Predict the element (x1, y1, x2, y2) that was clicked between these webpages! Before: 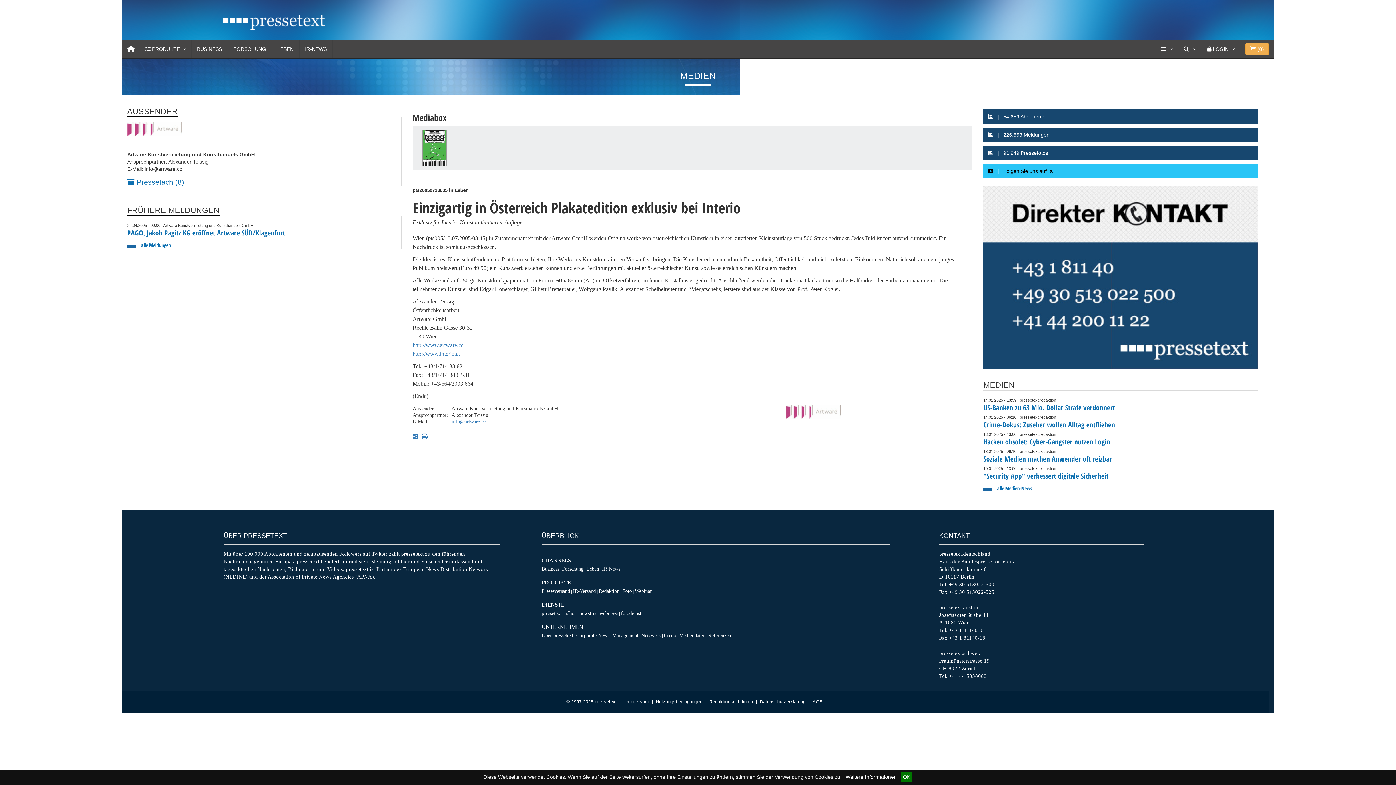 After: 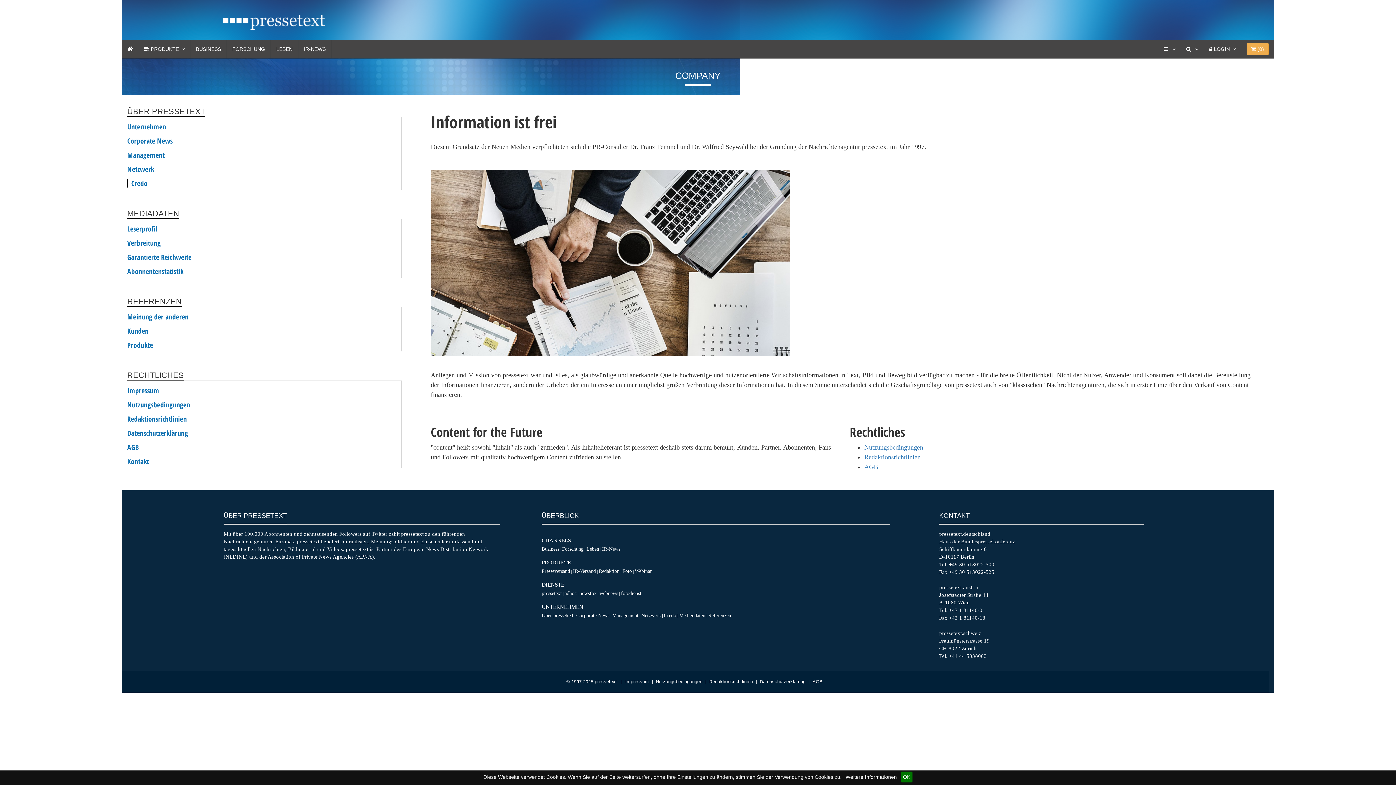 Action: bbox: (664, 632, 676, 638) label: Credo